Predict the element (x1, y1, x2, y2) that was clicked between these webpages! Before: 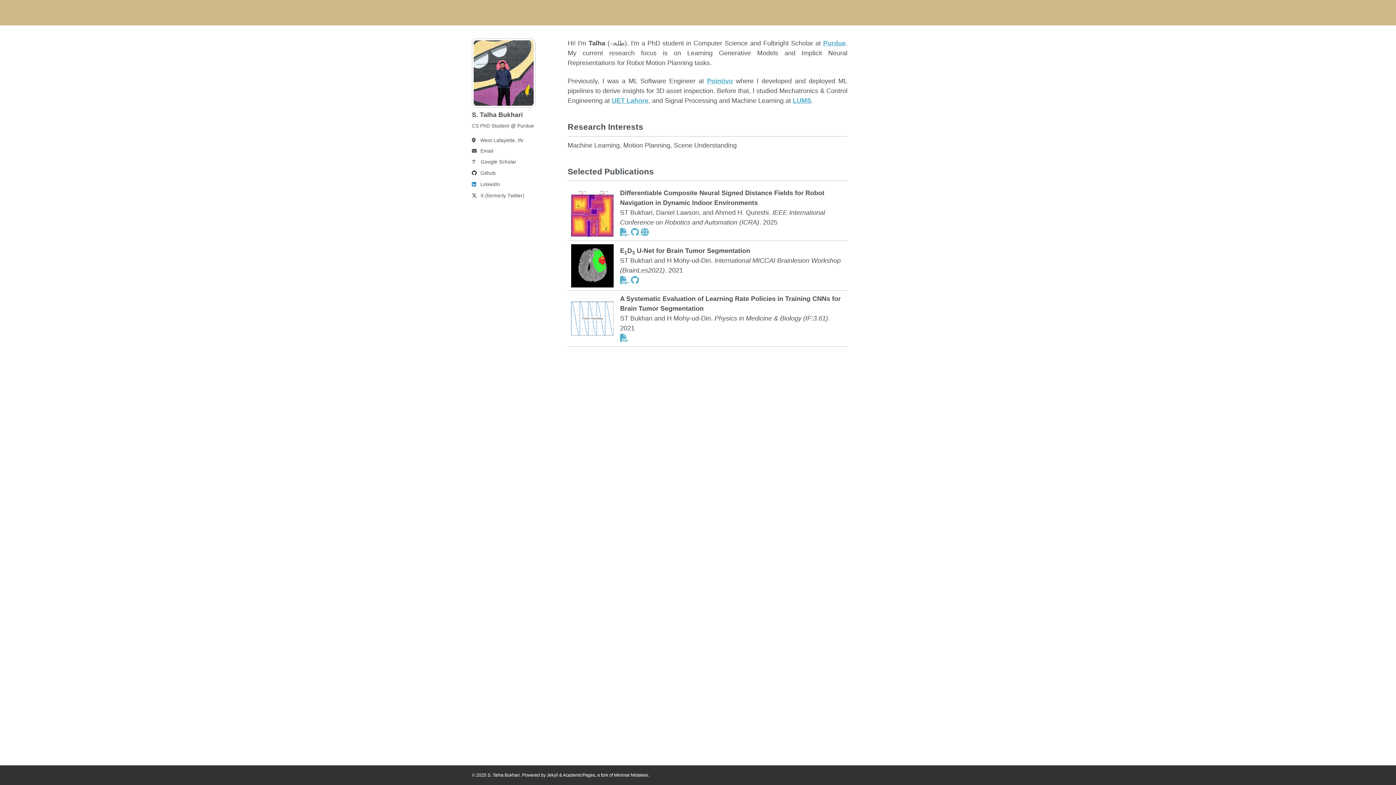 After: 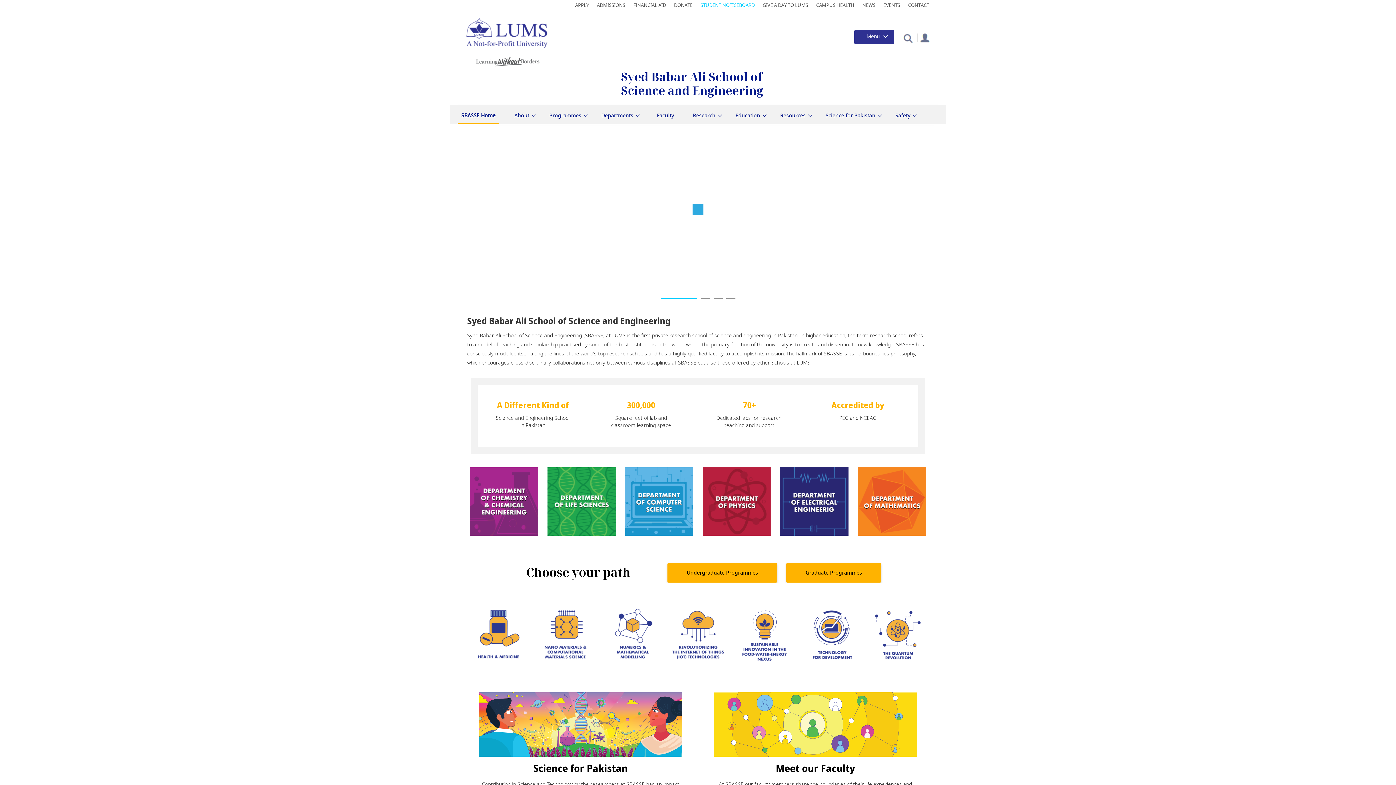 Action: bbox: (792, 97, 811, 104) label: LUMS